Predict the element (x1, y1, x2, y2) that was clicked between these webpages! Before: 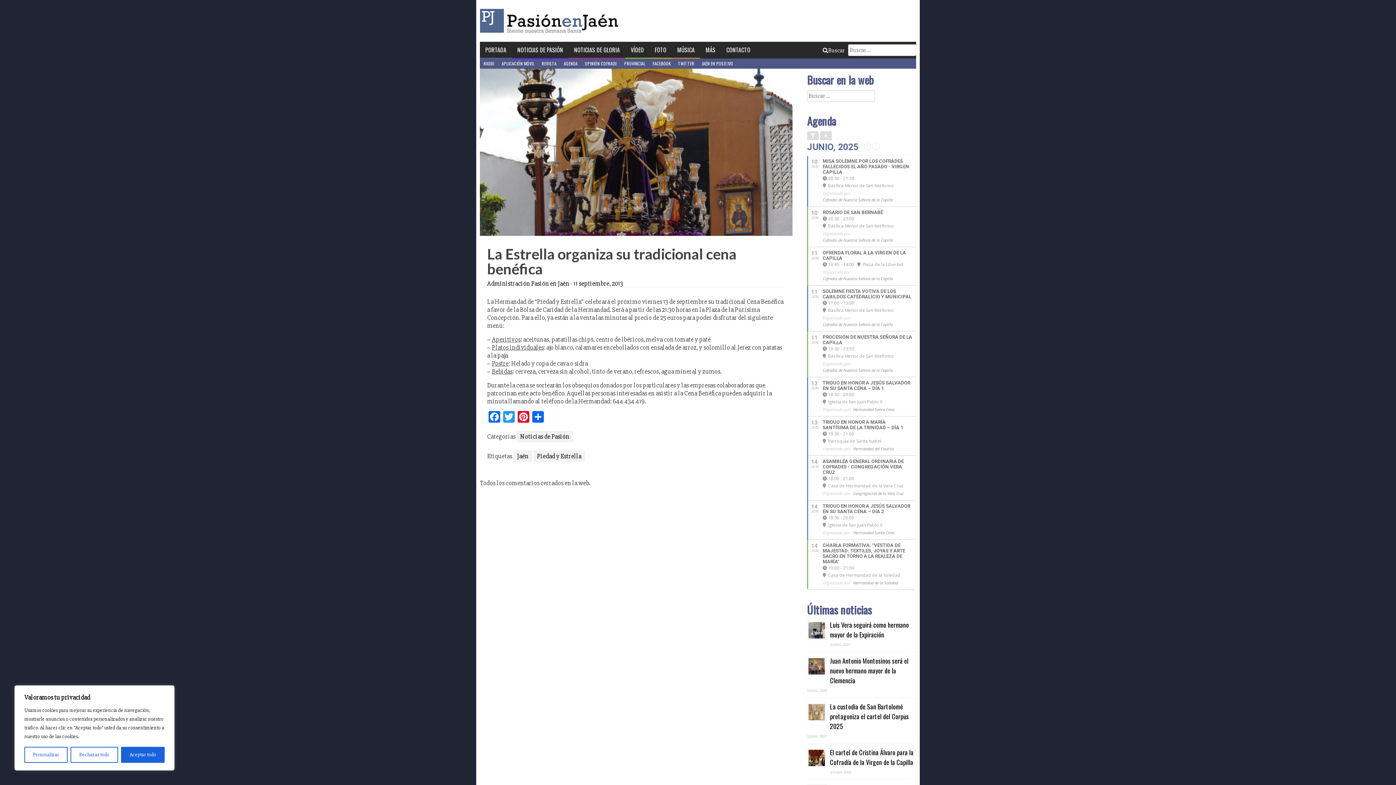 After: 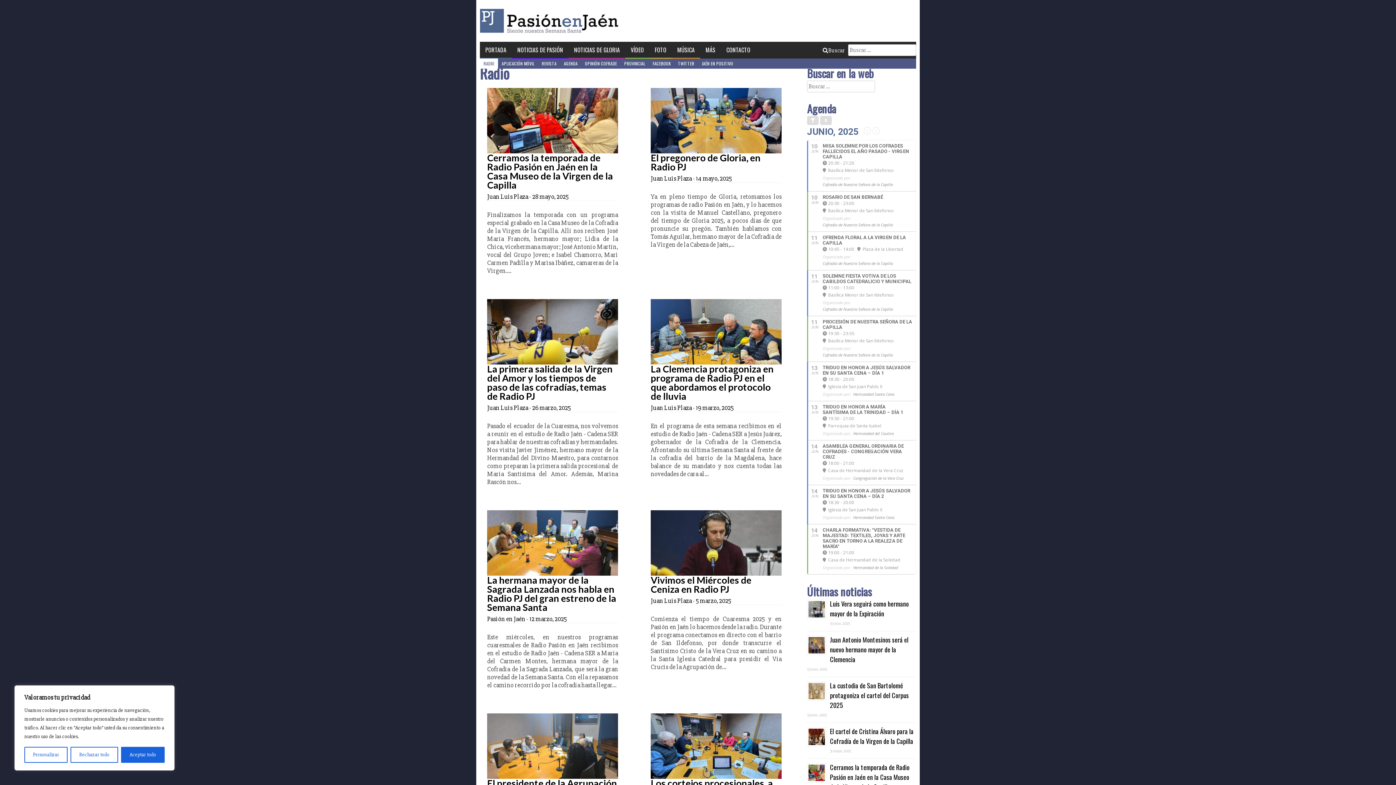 Action: bbox: (480, 58, 498, 68) label: RADIO
